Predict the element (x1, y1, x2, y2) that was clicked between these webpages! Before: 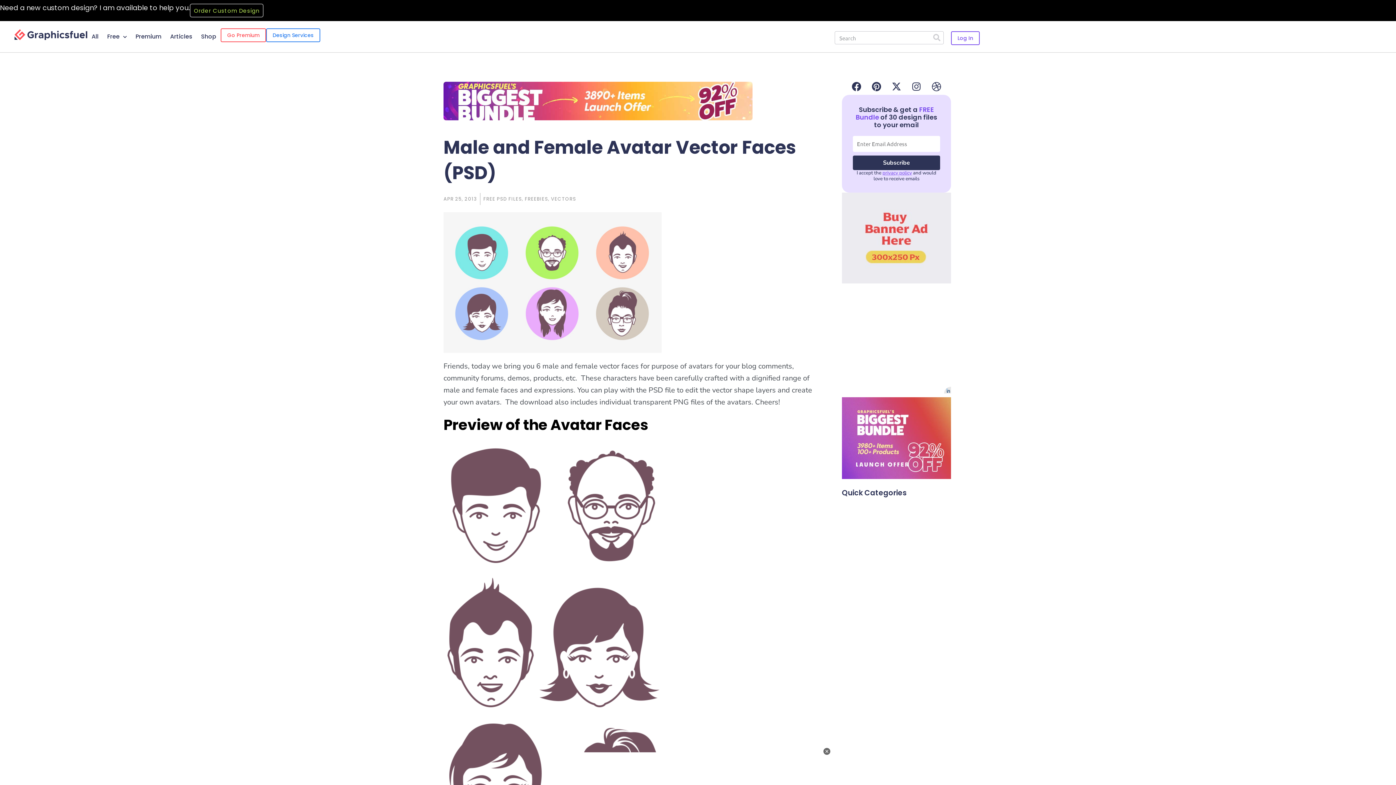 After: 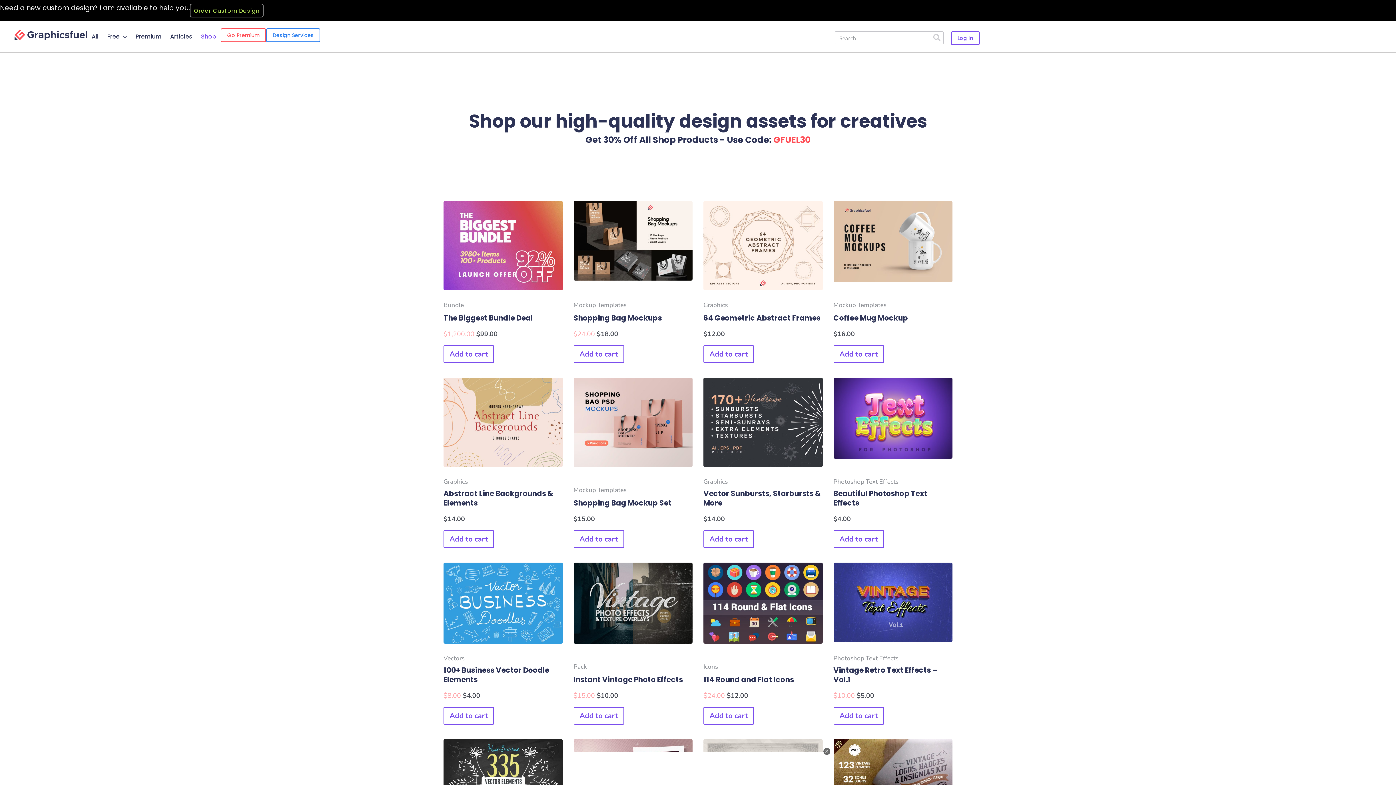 Action: bbox: (196, 28, 220, 45) label: Shop